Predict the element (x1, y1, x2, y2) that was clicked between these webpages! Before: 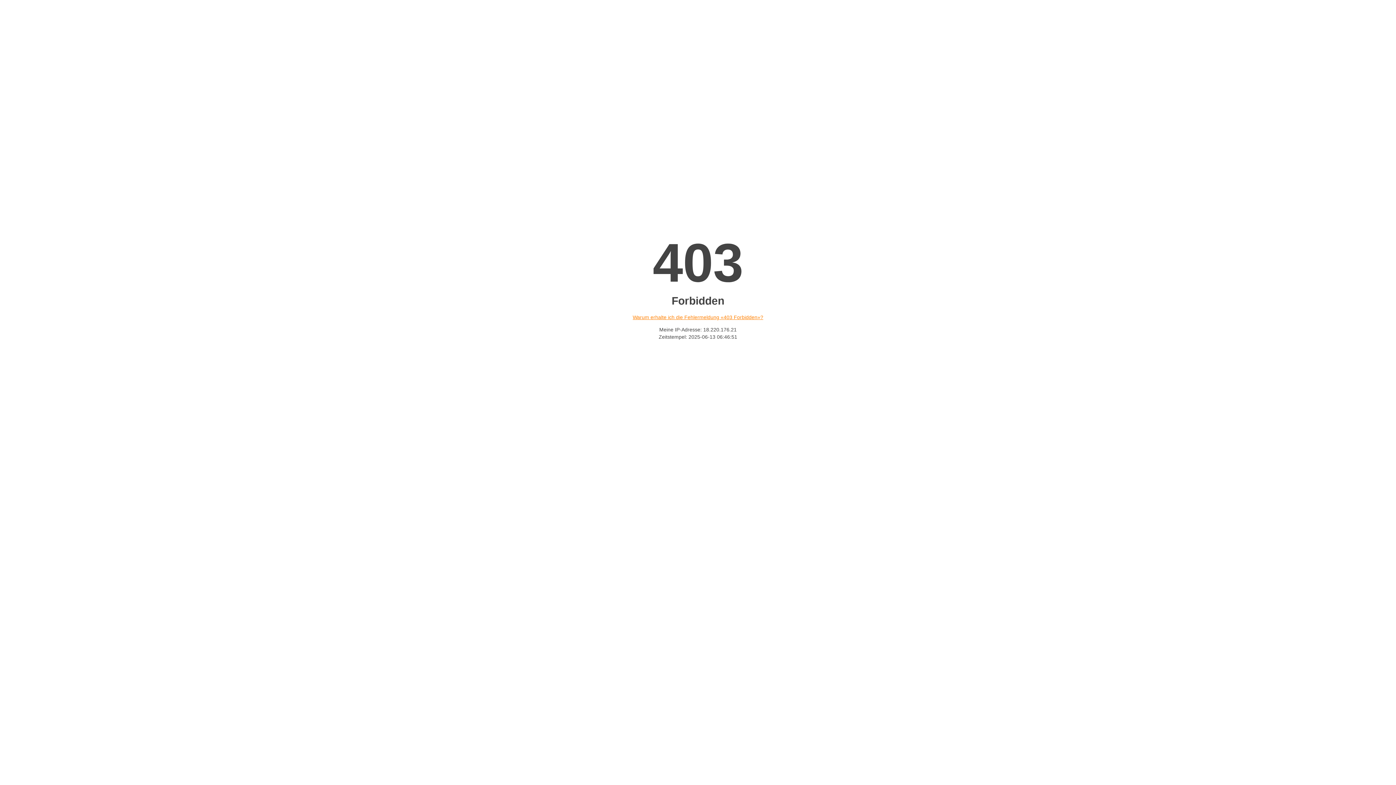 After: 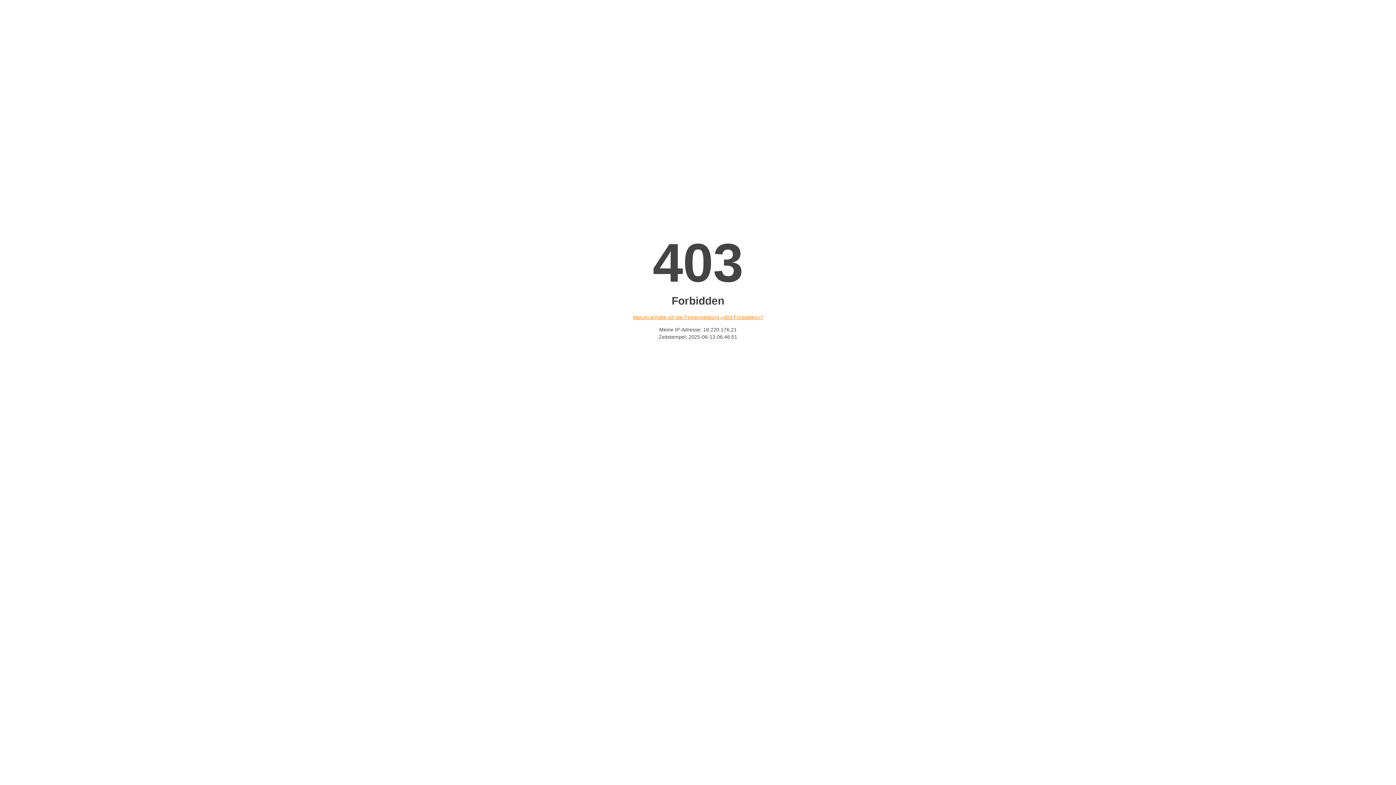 Action: bbox: (632, 314, 763, 320) label: Warum erhalte ich die Fehlermeldung «403 Forbidden»?